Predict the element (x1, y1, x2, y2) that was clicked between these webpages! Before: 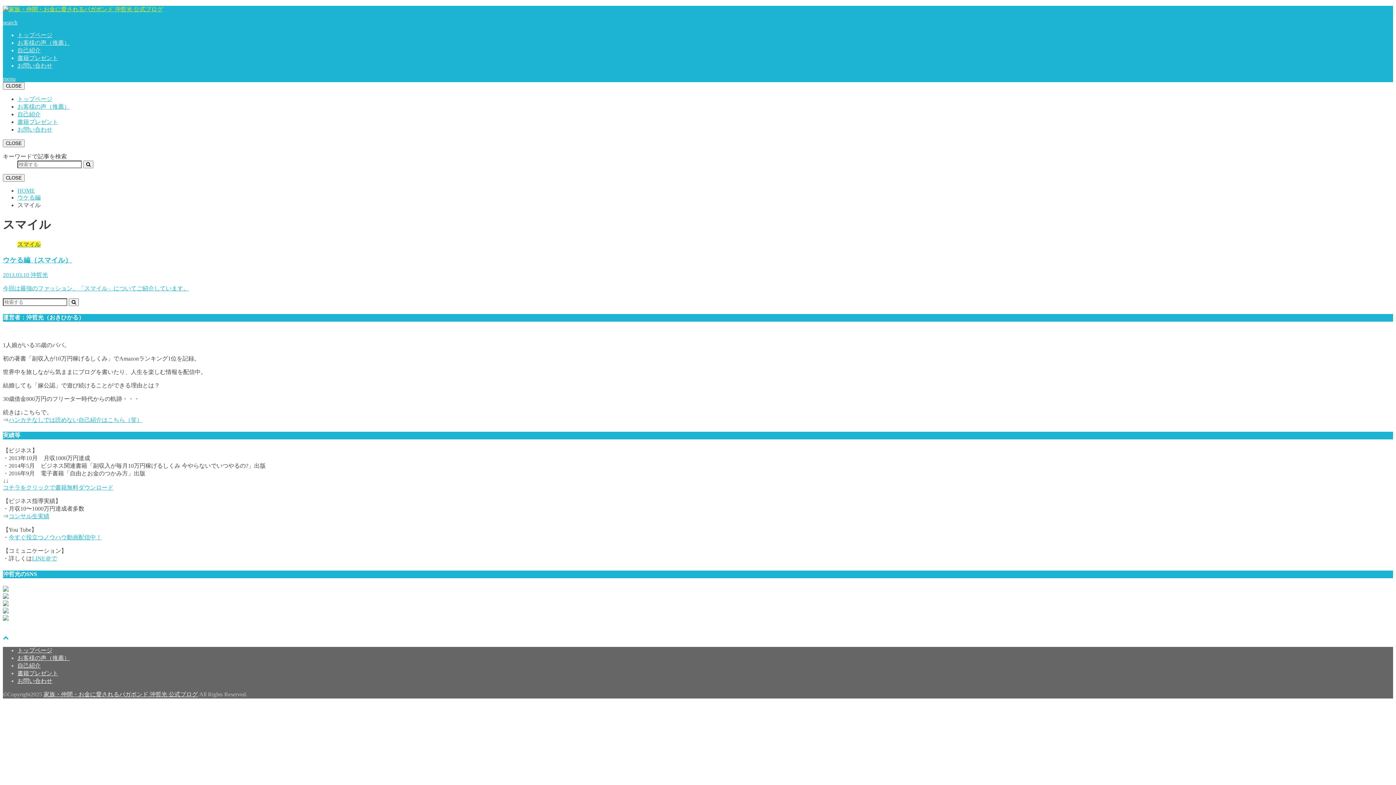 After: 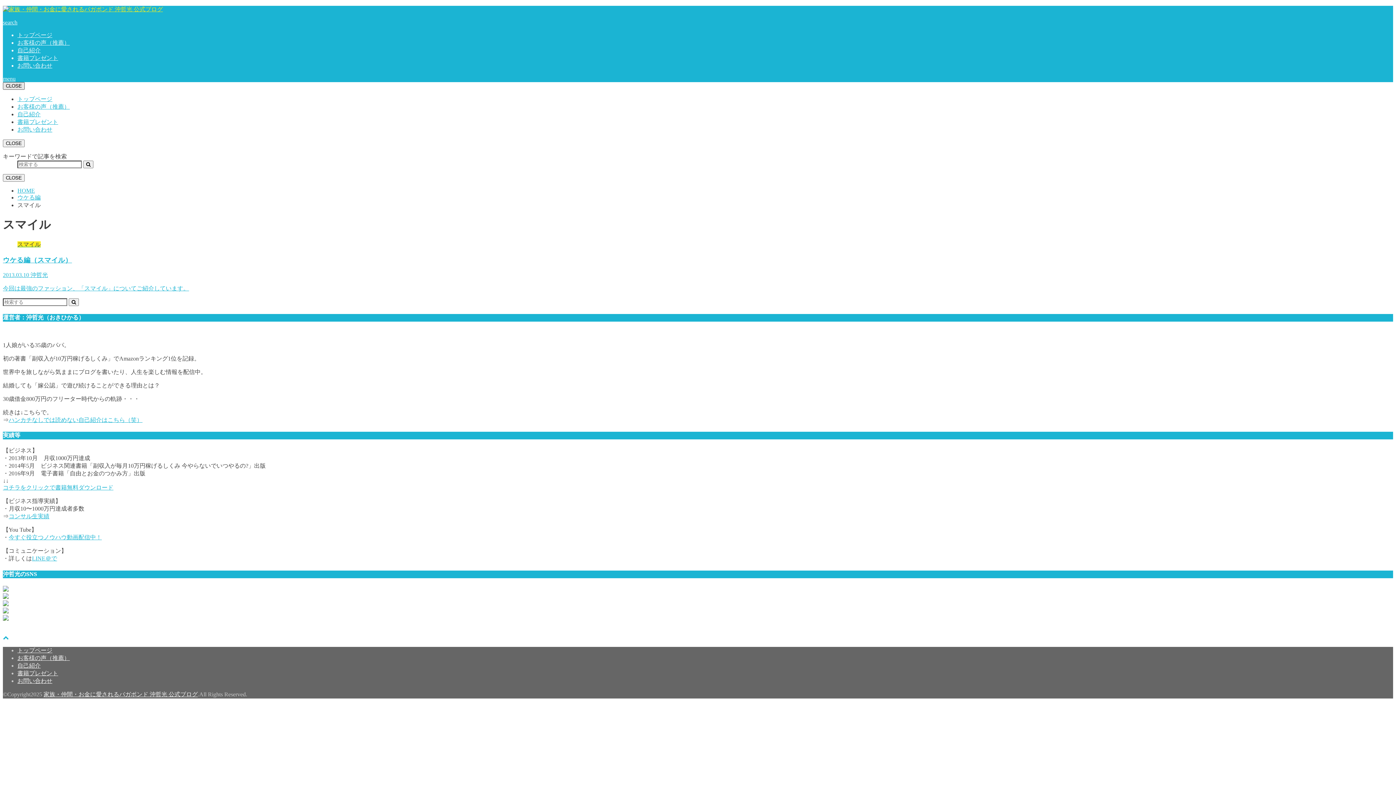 Action: label: CLOSE bbox: (2, 82, 24, 89)